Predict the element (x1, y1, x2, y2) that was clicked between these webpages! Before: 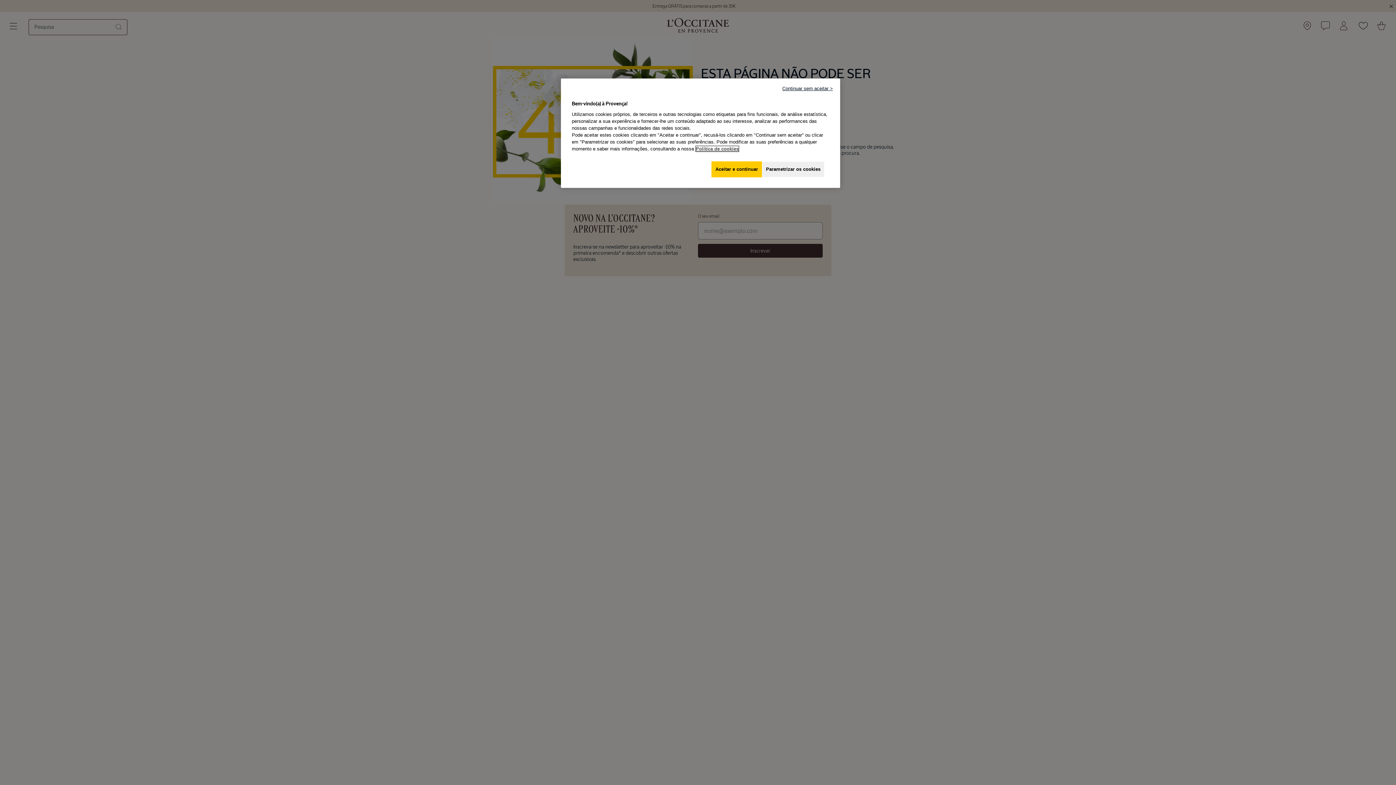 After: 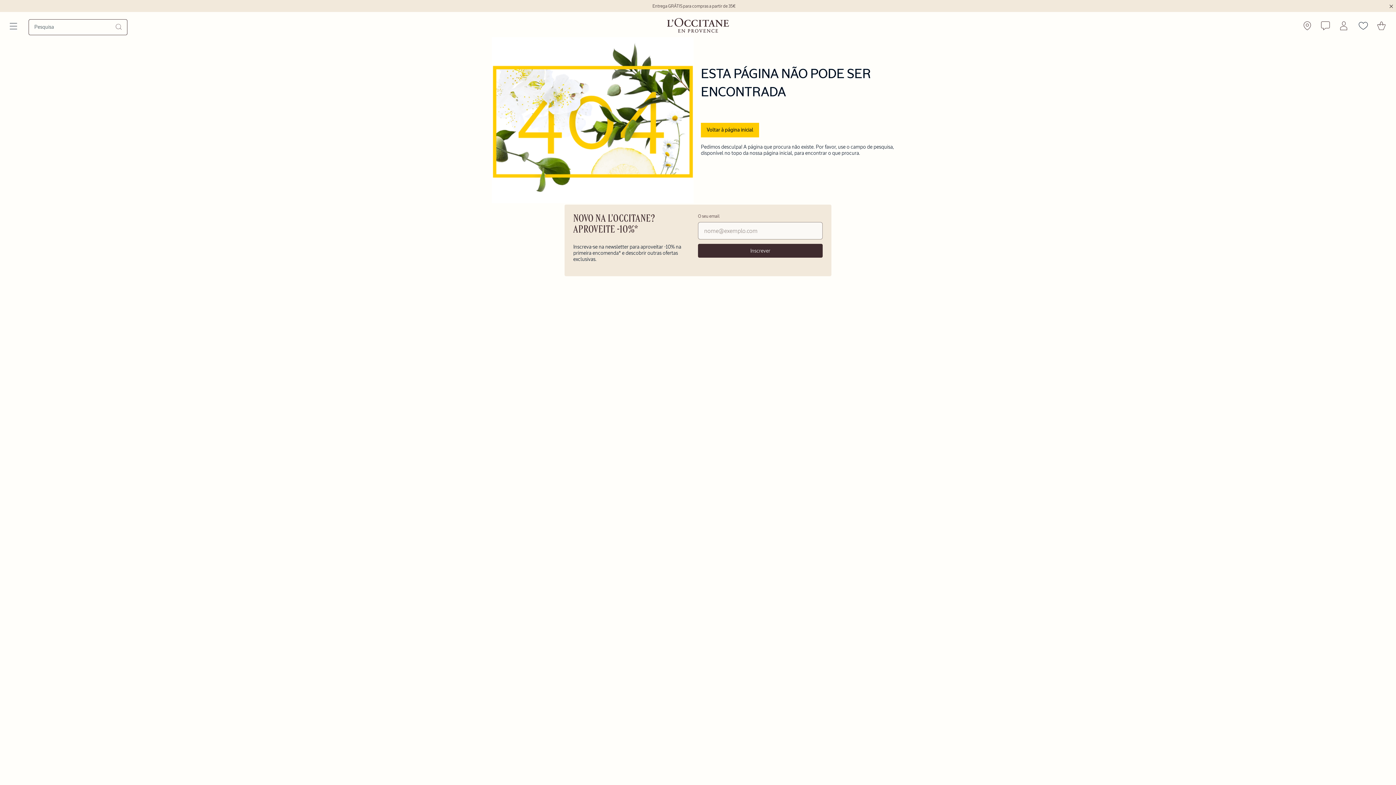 Action: bbox: (711, 161, 762, 177) label: Aceitar e continuar